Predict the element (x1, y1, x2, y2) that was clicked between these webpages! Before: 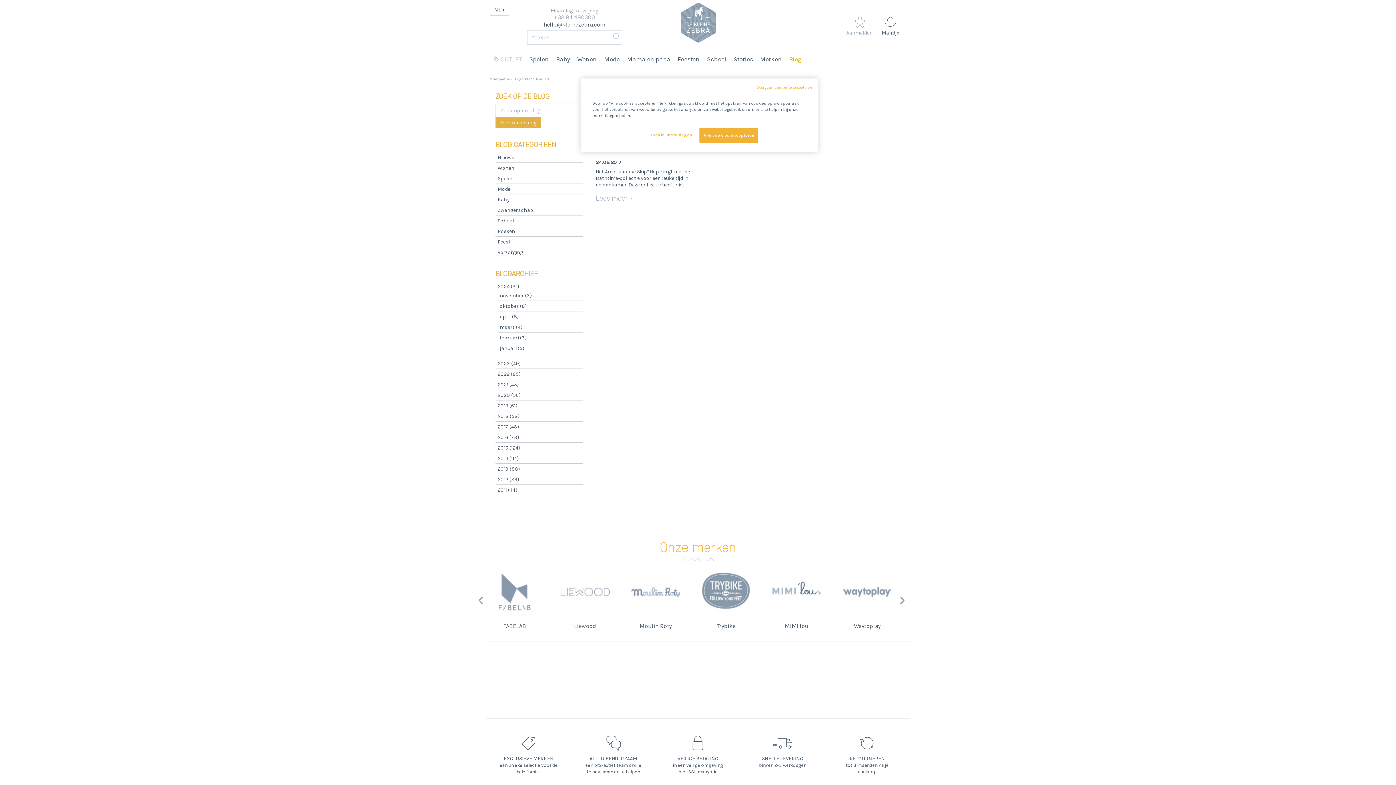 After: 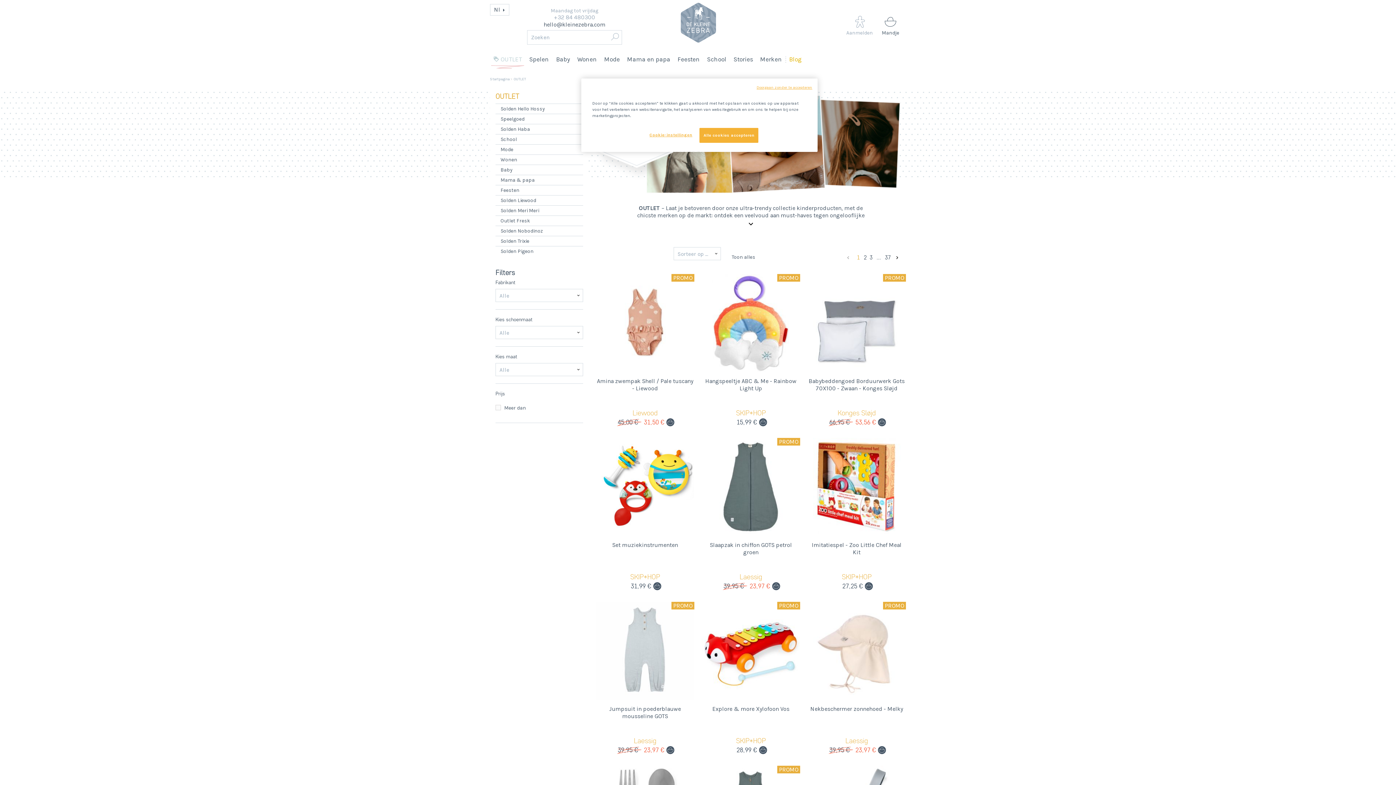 Action: bbox: (490, 45, 525, 73) label: OUTLET